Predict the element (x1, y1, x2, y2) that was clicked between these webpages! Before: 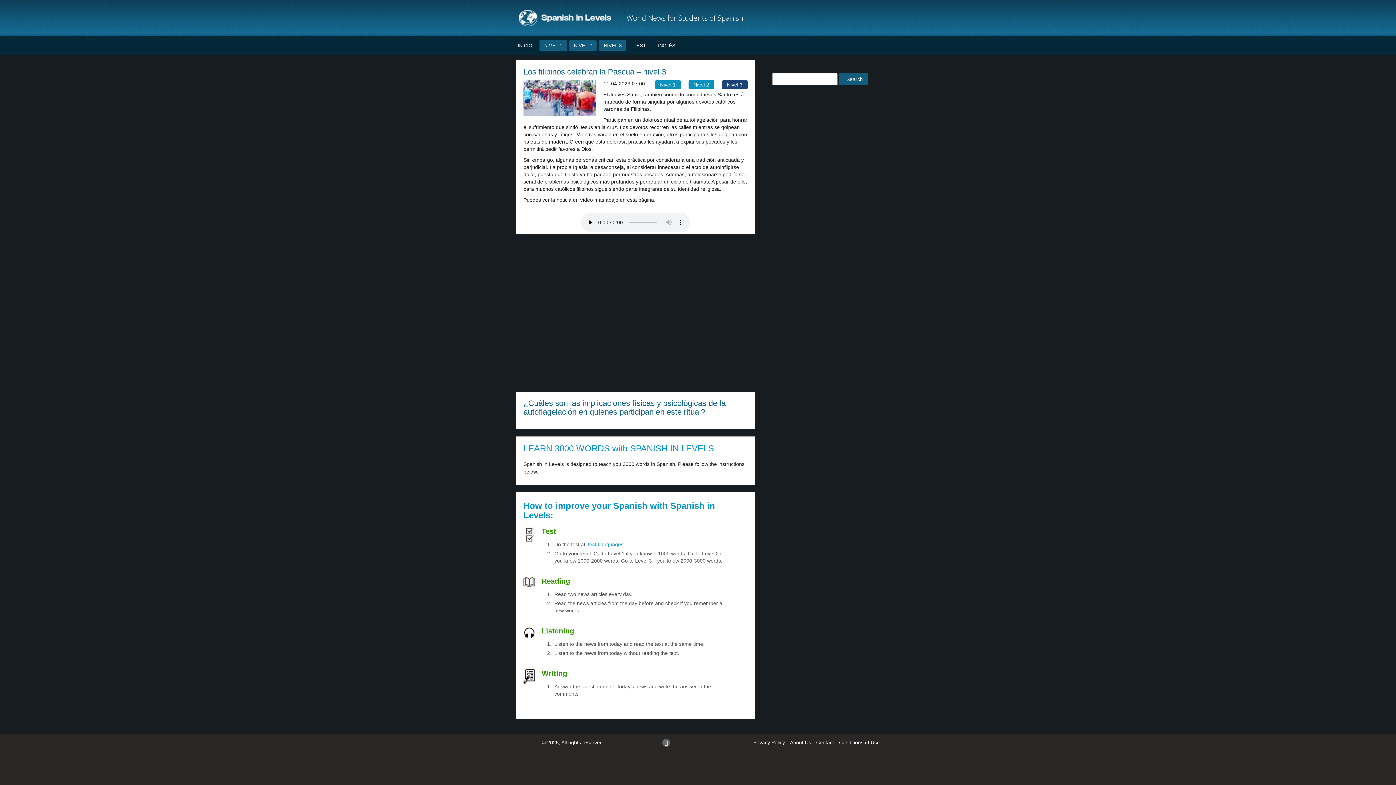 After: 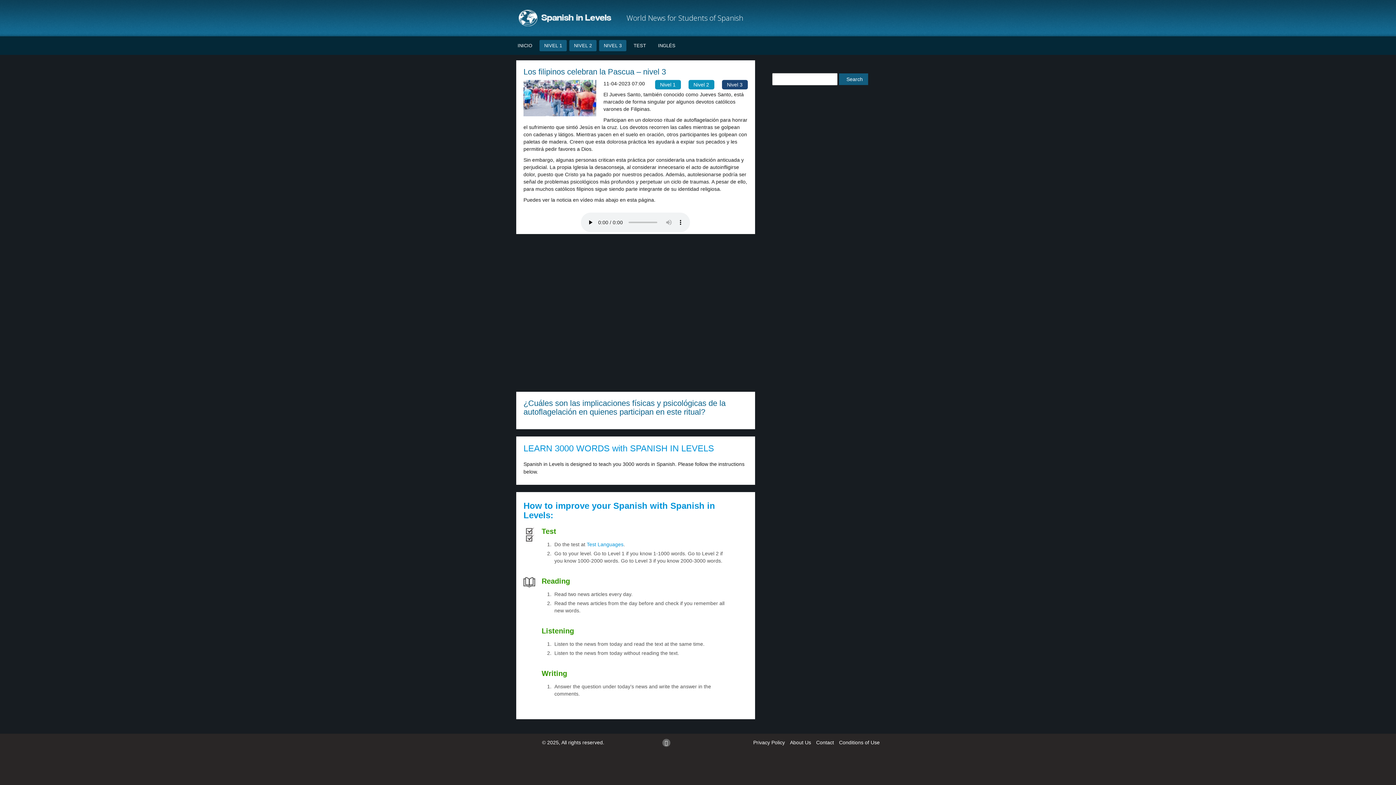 Action: bbox: (722, 80, 747, 89) label: Nivel 3